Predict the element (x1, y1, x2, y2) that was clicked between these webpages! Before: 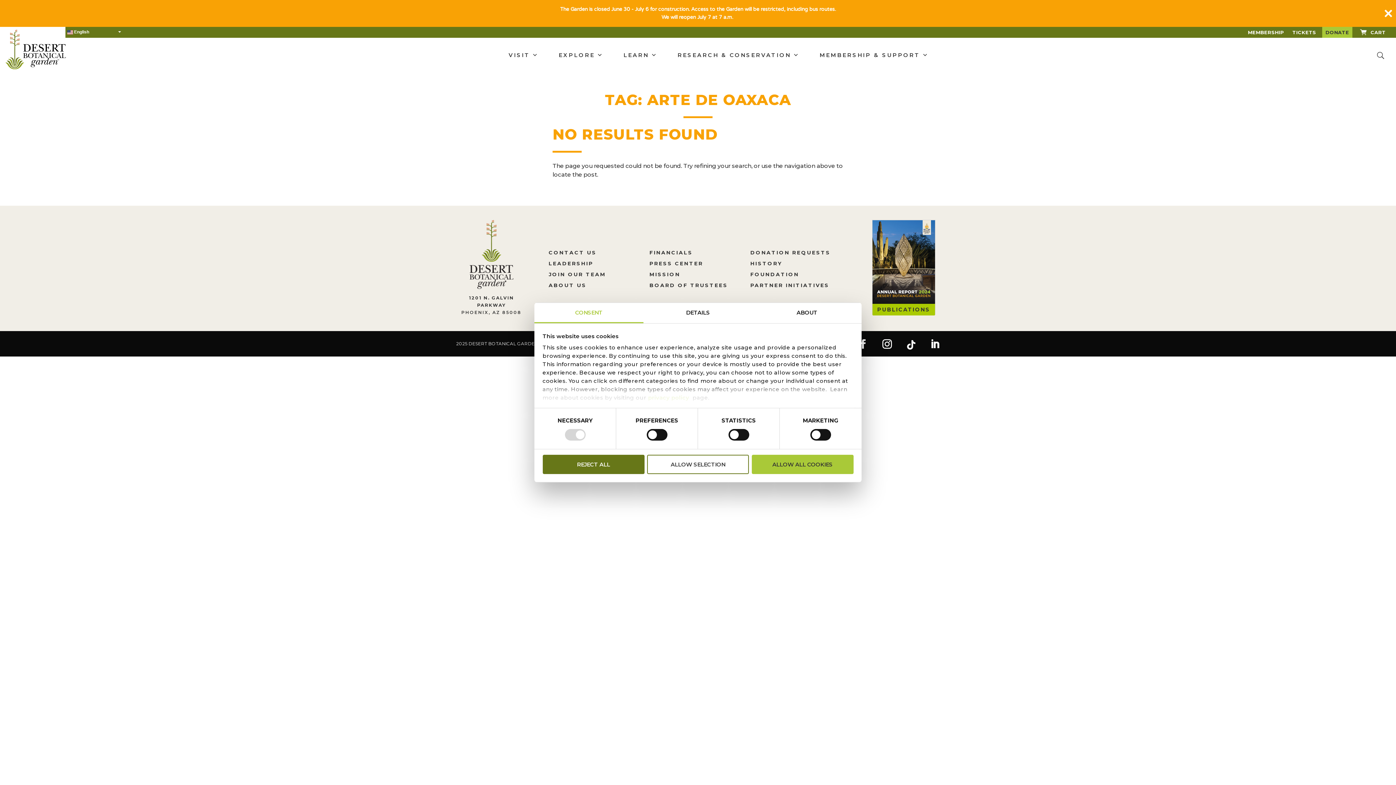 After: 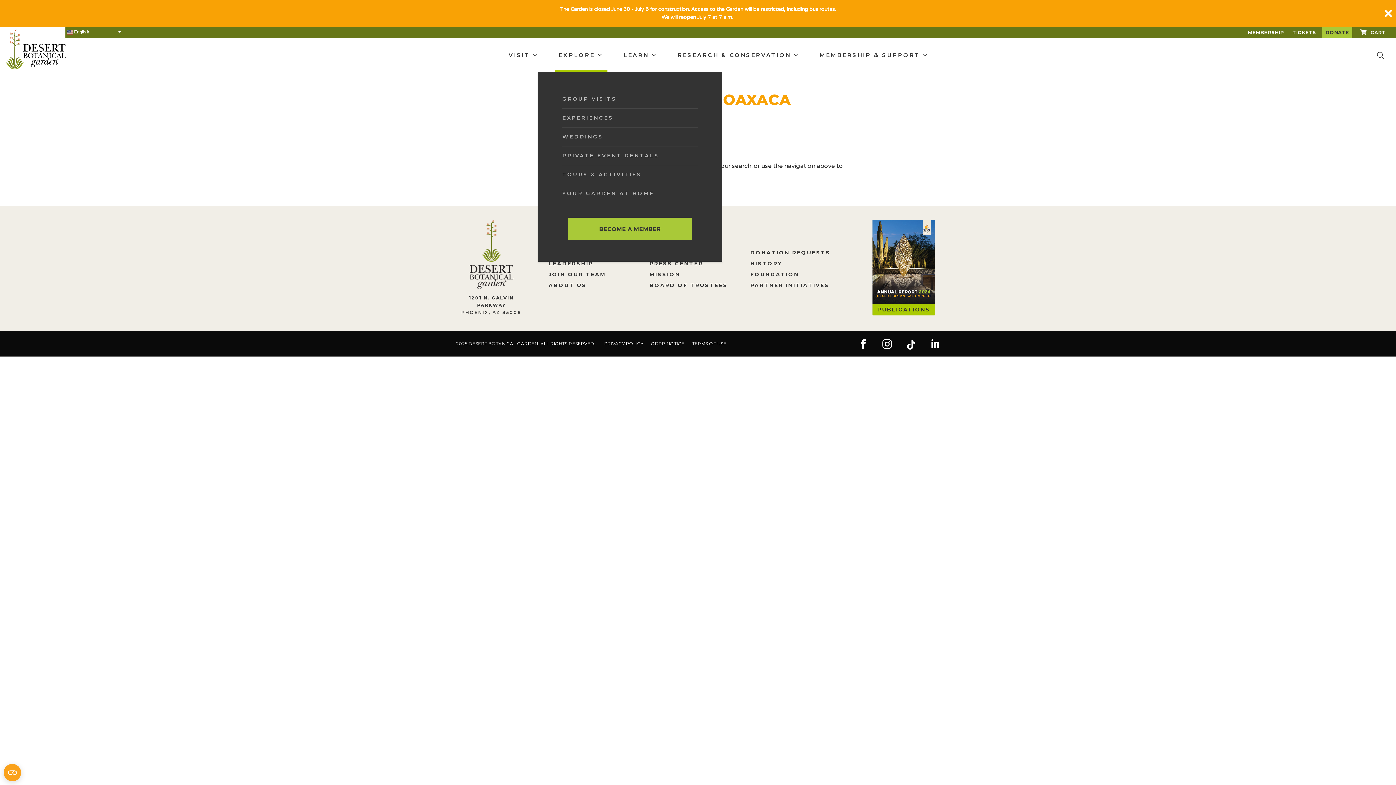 Action: bbox: (555, 48, 607, 62) label: EXPLORE